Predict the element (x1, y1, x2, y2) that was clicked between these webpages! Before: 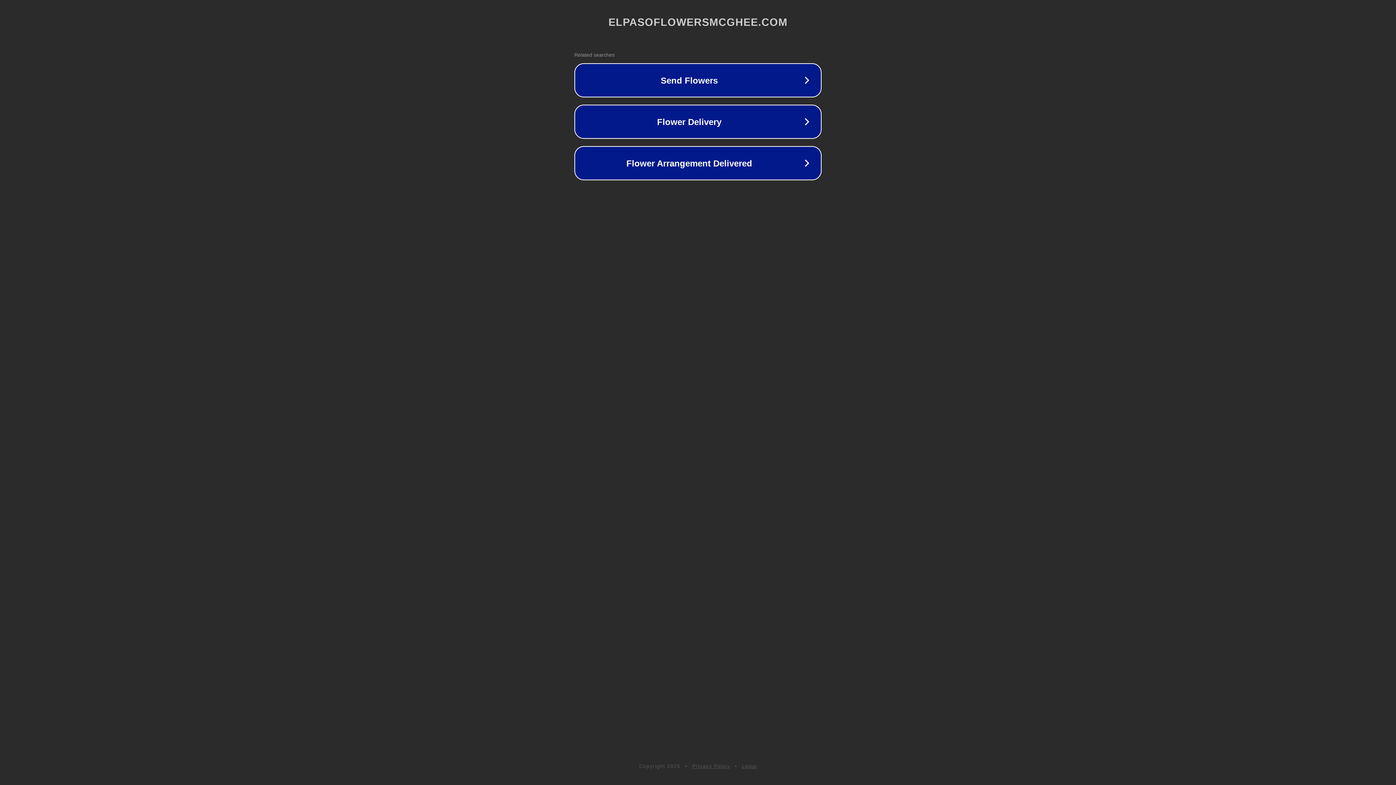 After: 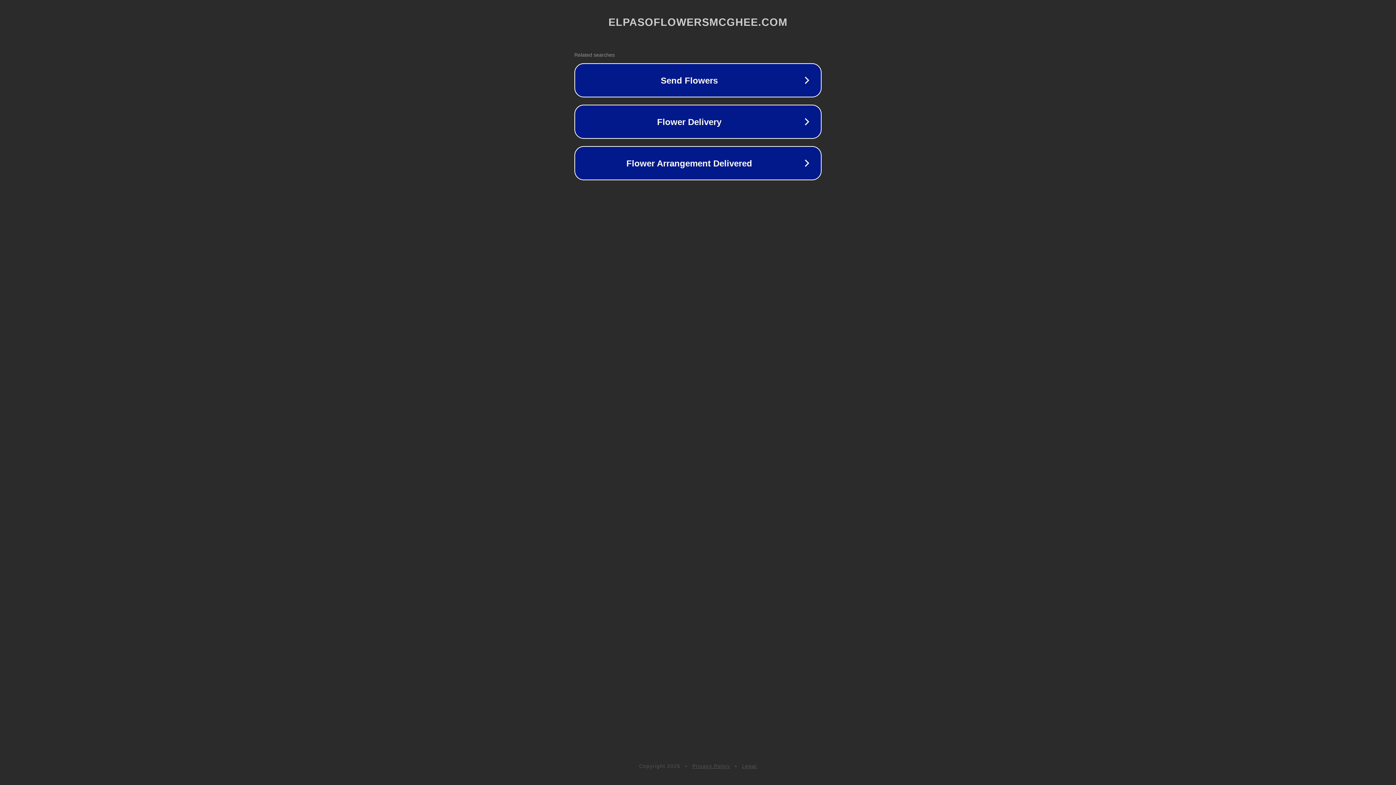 Action: label: Legal bbox: (742, 763, 757, 769)